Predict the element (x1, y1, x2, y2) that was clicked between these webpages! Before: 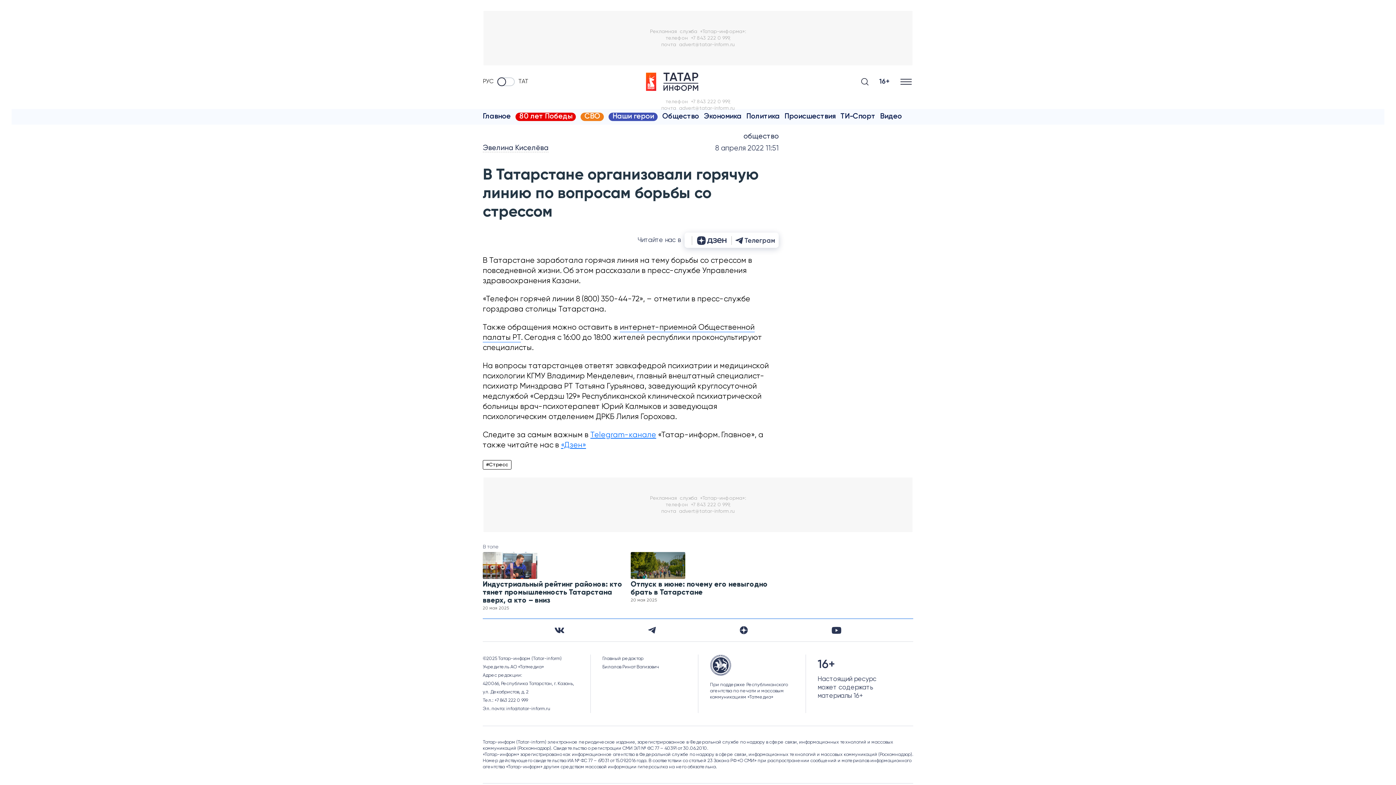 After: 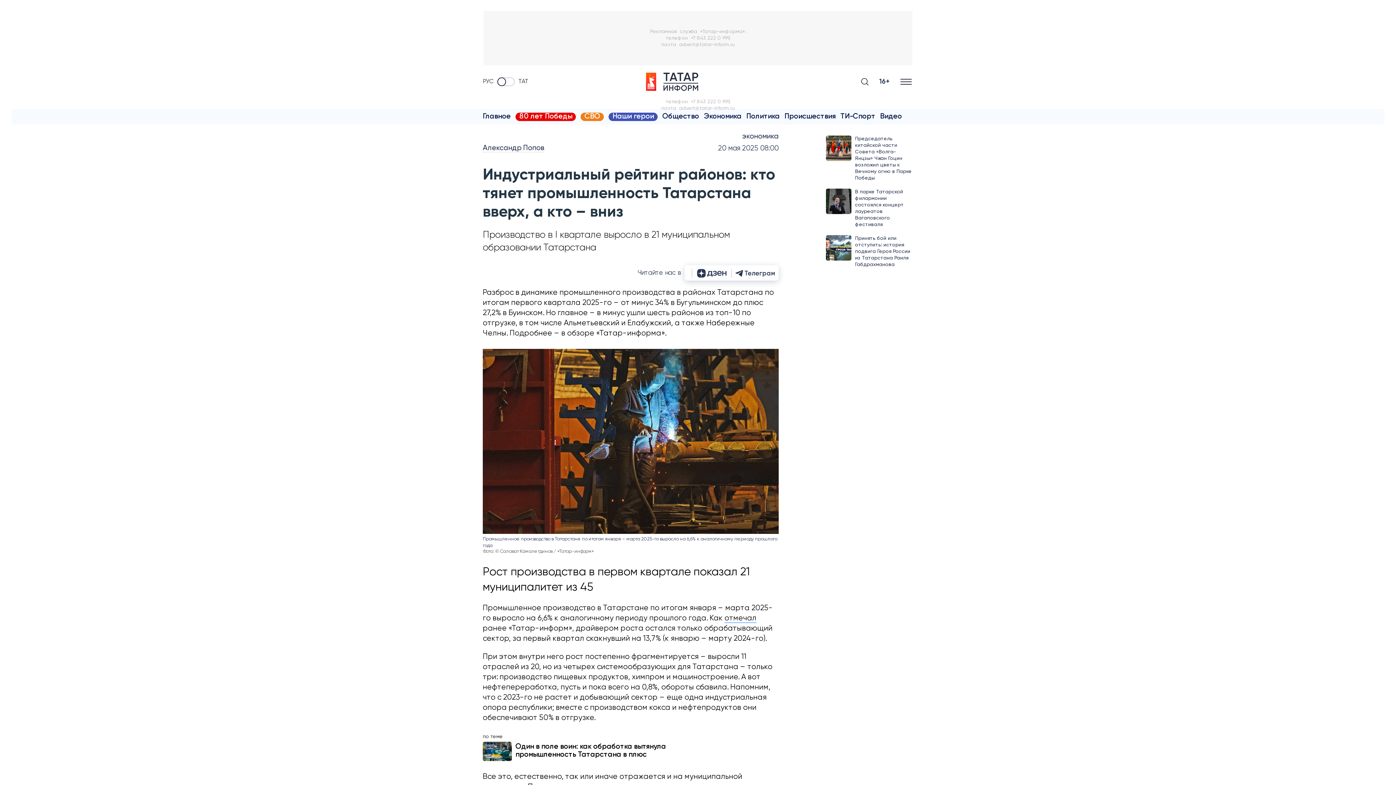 Action: bbox: (482, 552, 630, 611) label: Индустриальный рейтинг районов: кто тянет промышленность Татарстана вверх, а кто – вниз
20 мая 2025